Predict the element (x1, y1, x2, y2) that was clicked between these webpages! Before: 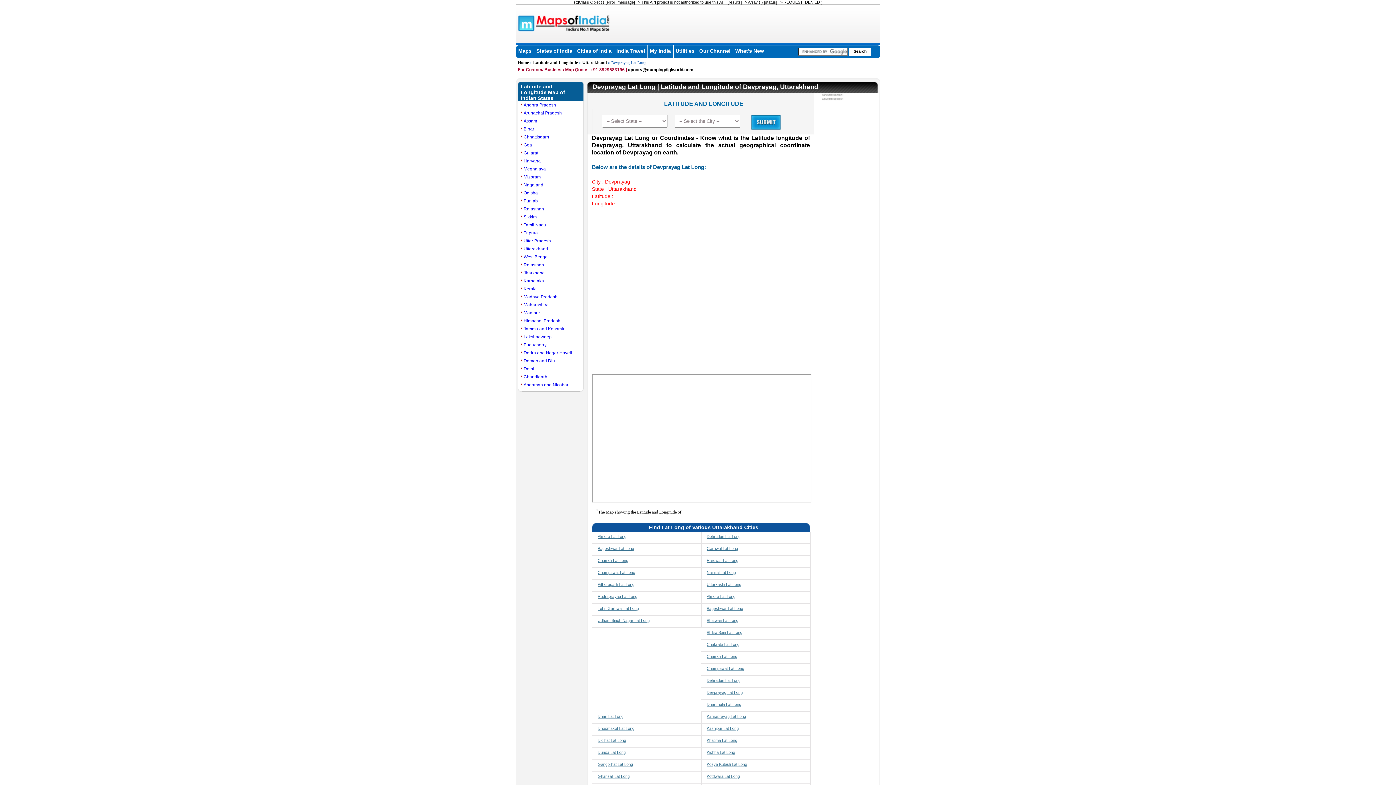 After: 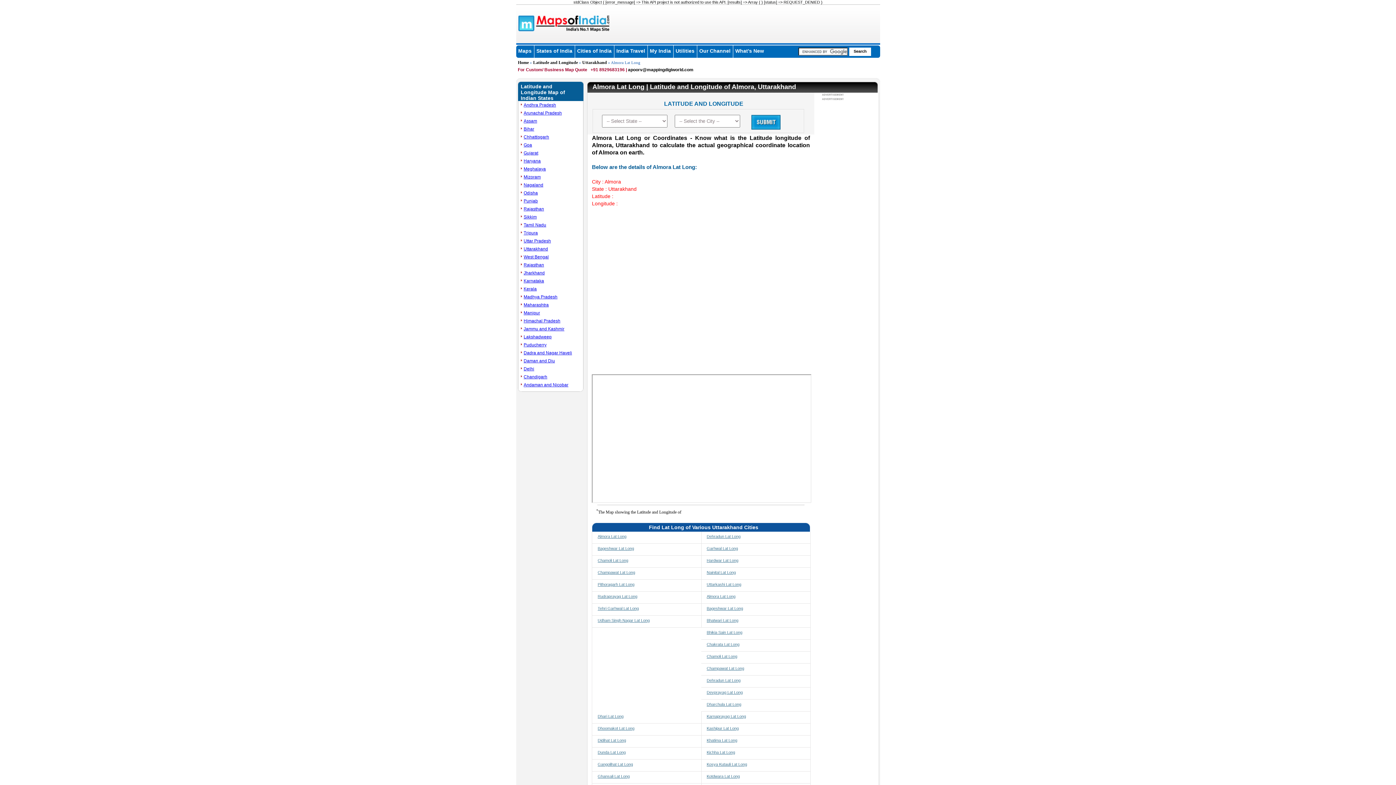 Action: label: Almora Lat Long bbox: (597, 534, 626, 538)